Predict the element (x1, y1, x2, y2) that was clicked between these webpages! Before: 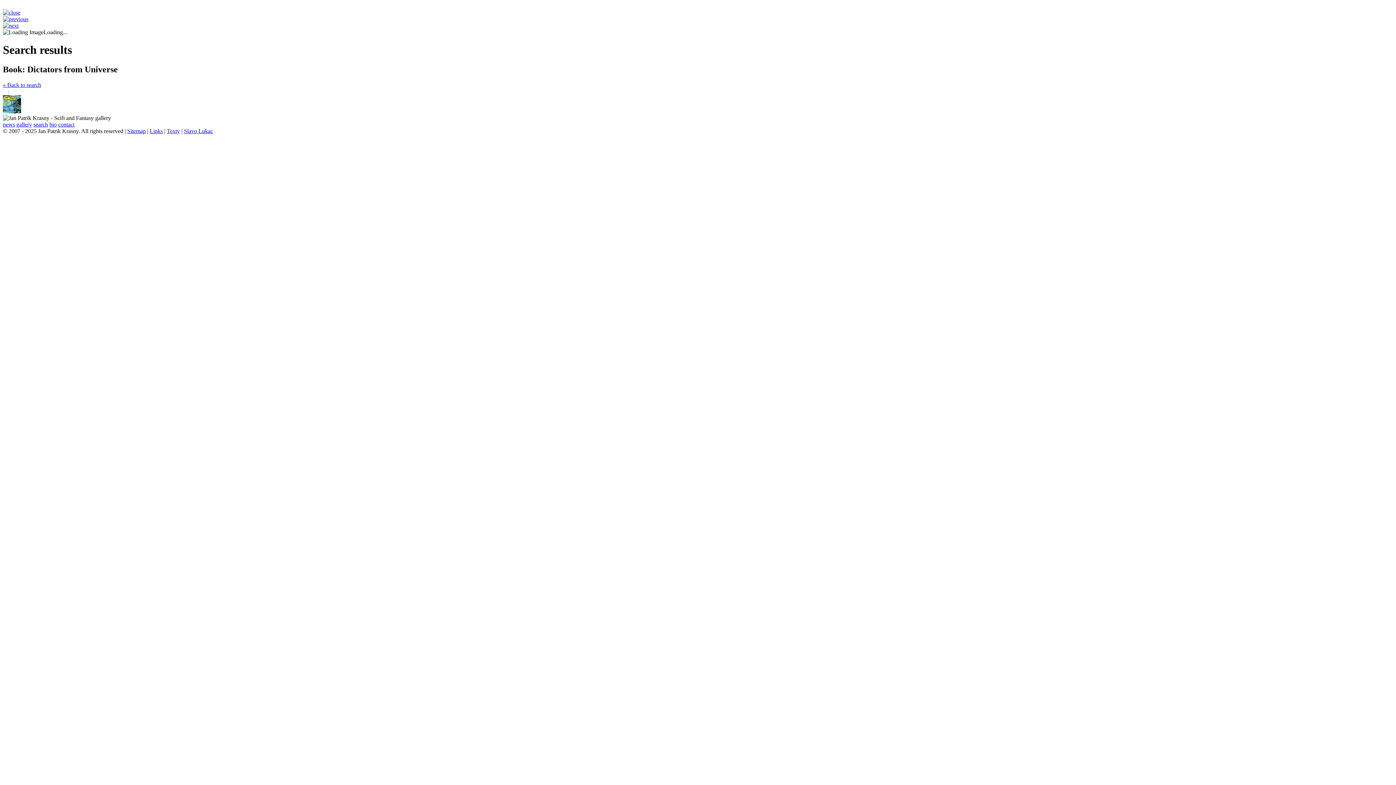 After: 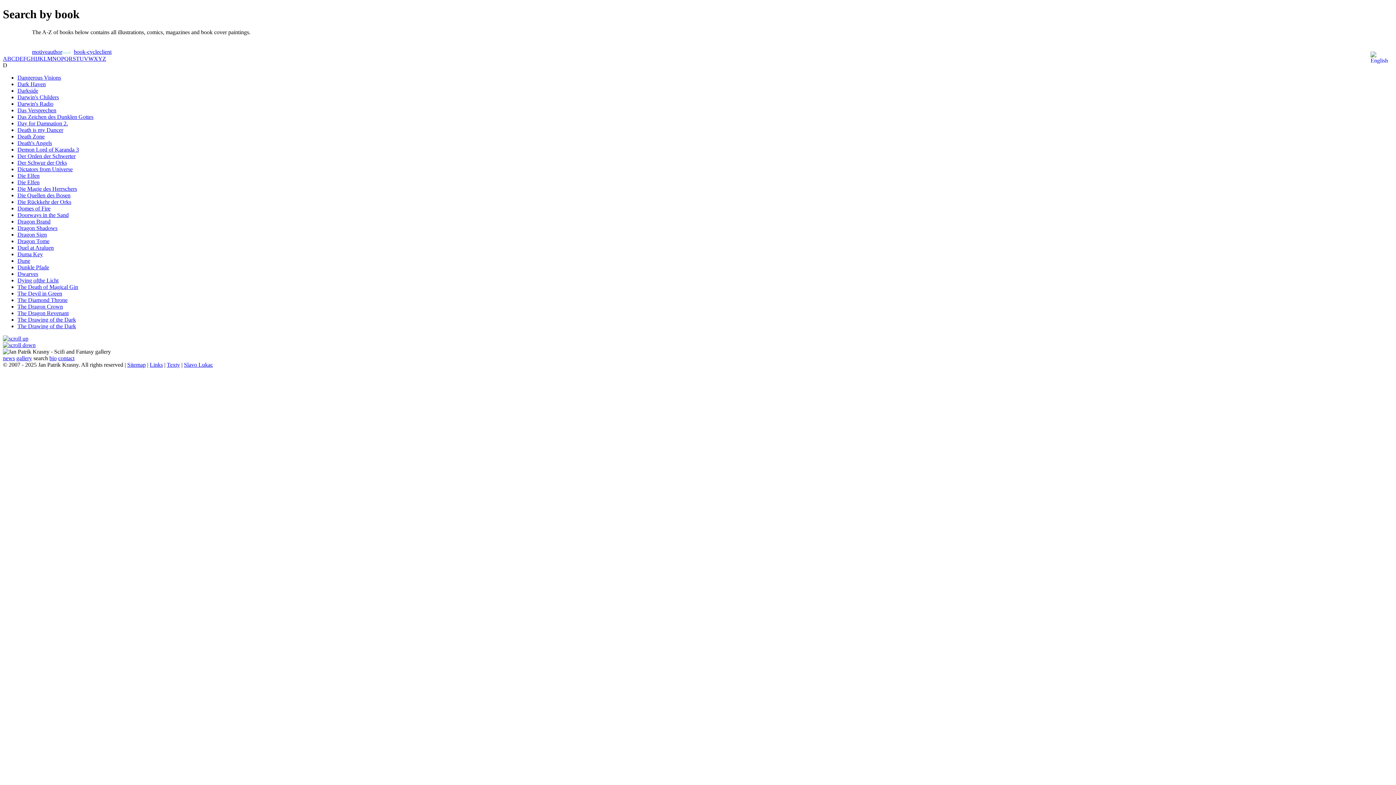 Action: bbox: (2, 81, 41, 87) label: « Back to search